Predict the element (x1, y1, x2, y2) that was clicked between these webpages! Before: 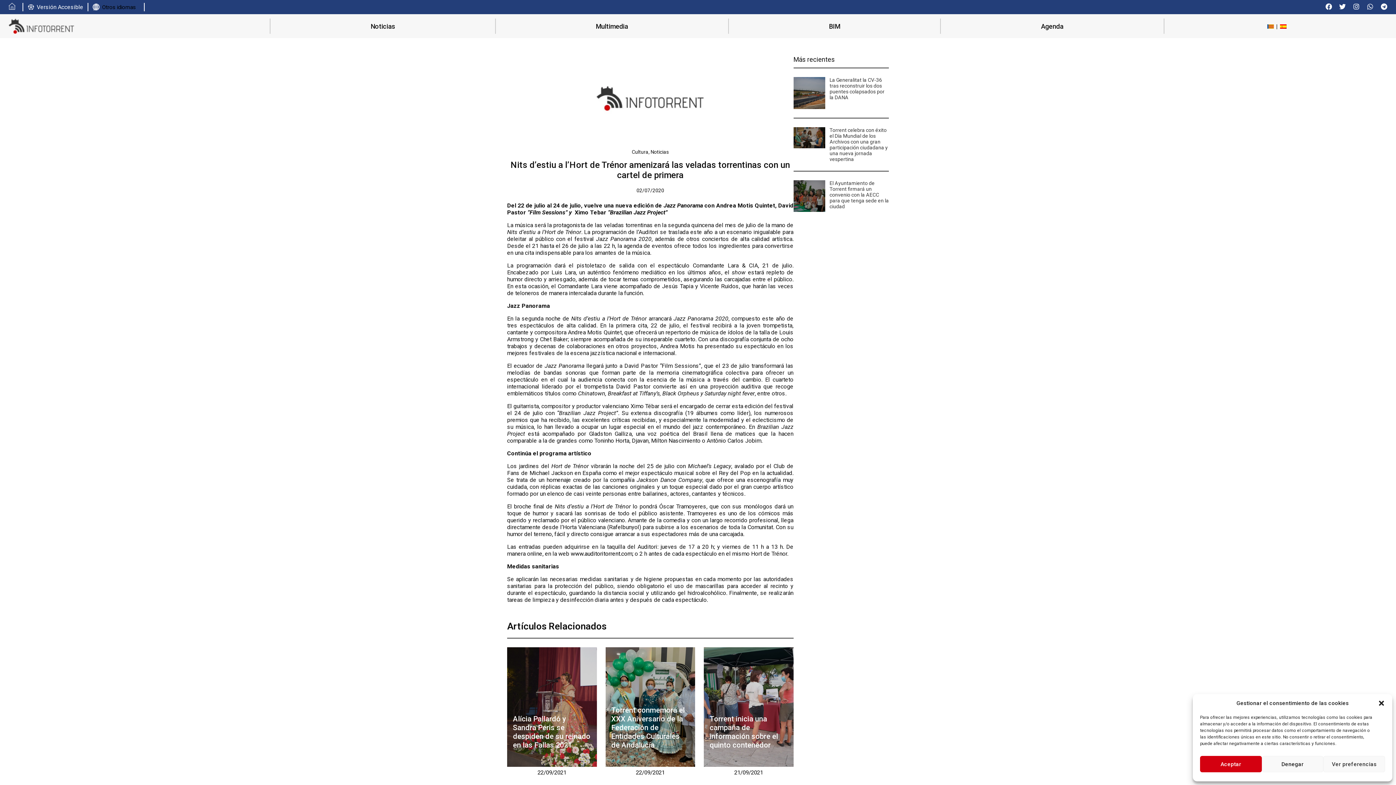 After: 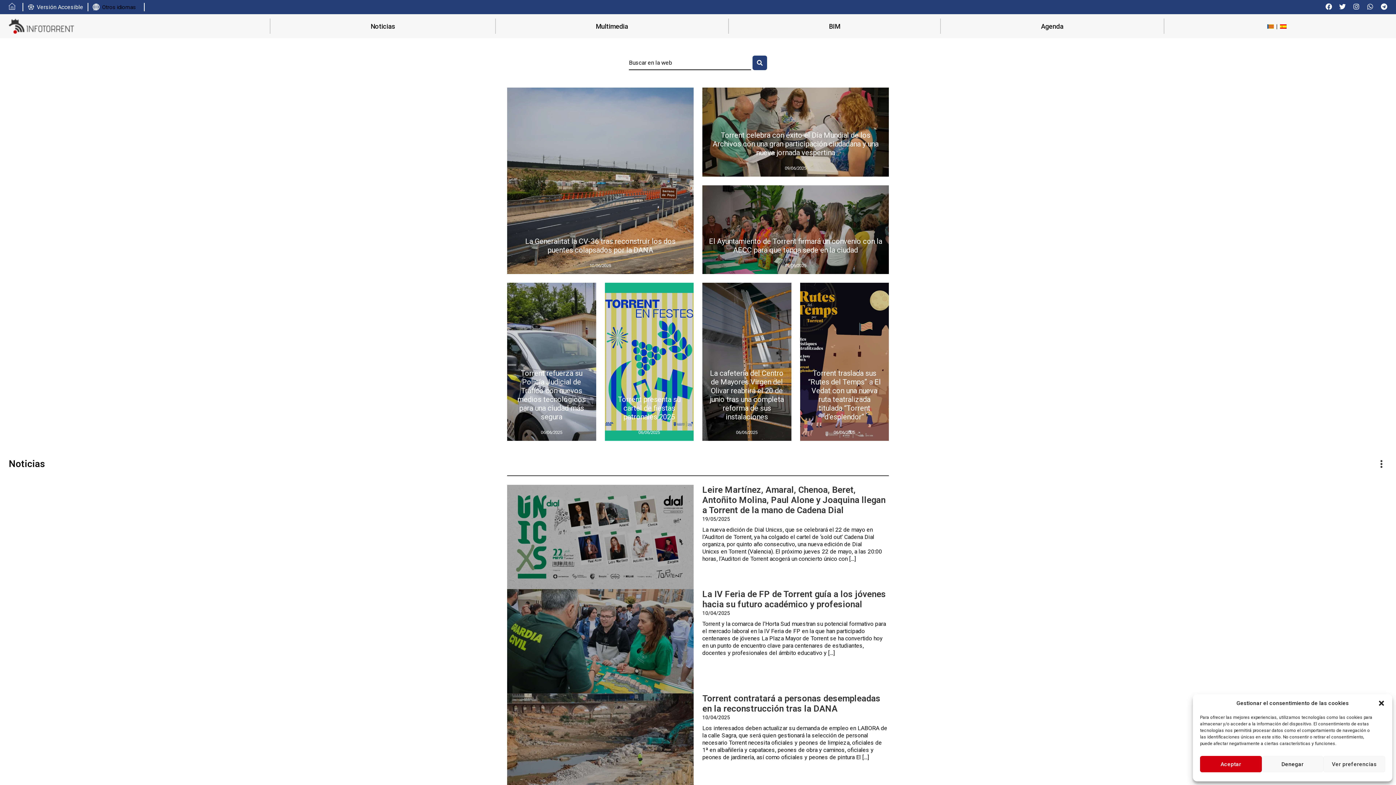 Action: bbox: (8, 18, 74, 33)